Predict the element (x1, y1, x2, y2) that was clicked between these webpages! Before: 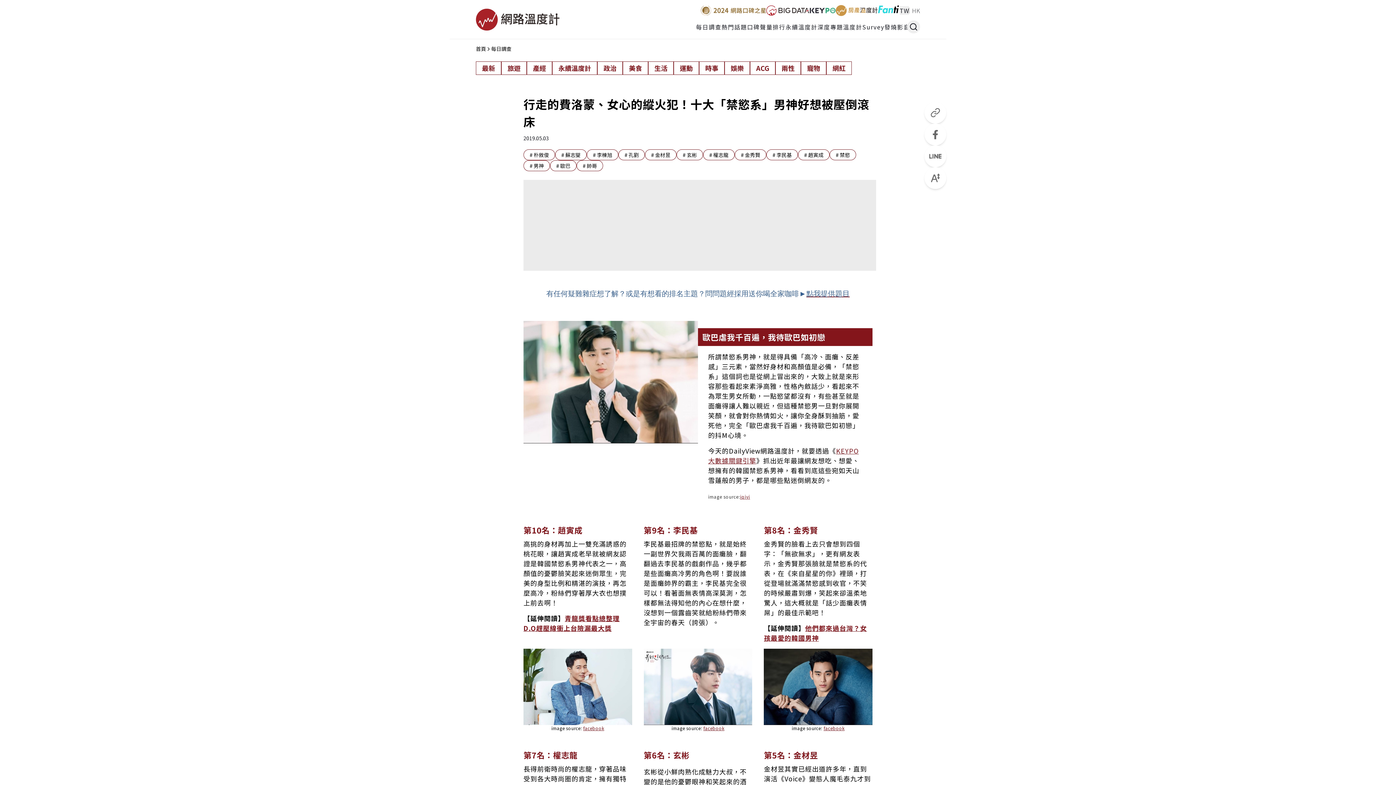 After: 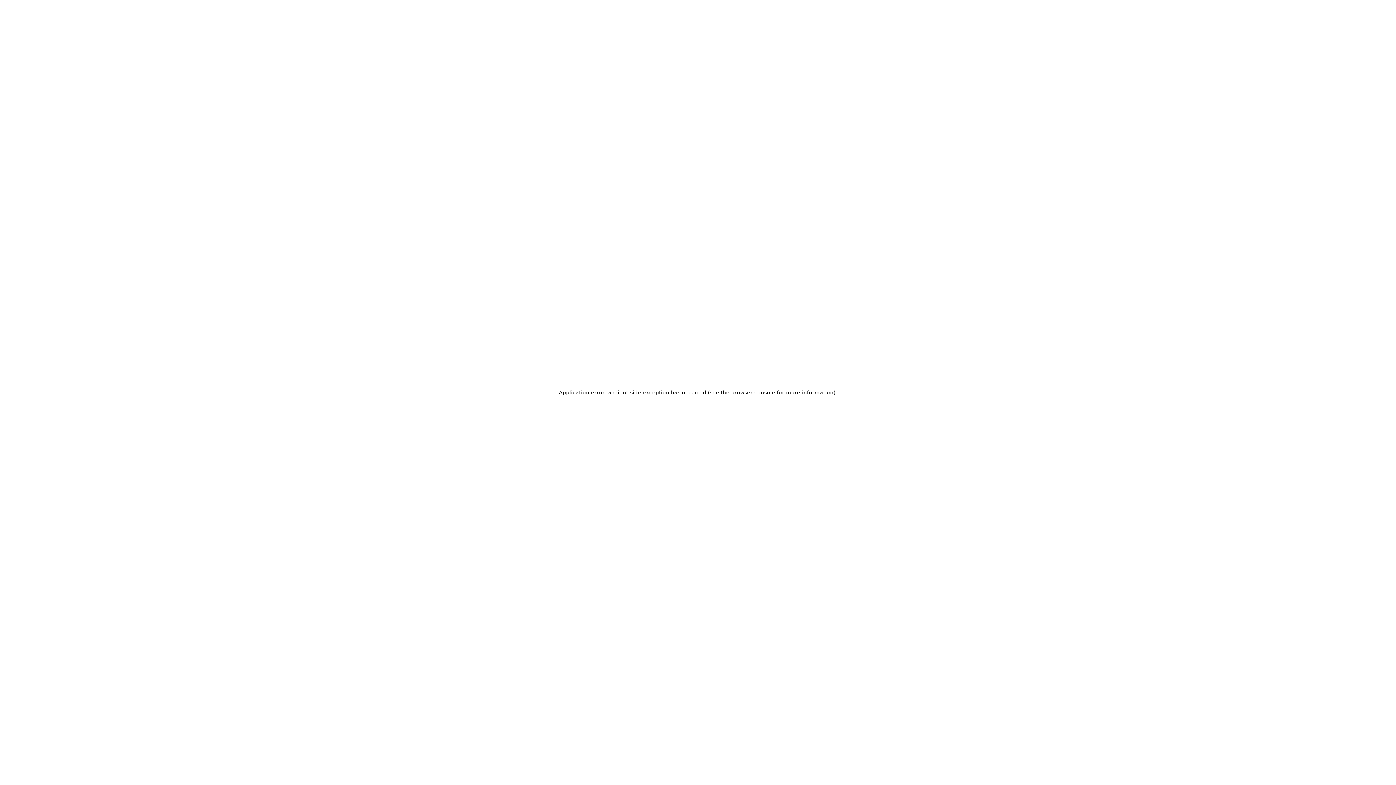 Action: bbox: (750, 61, 775, 74) label: ACG